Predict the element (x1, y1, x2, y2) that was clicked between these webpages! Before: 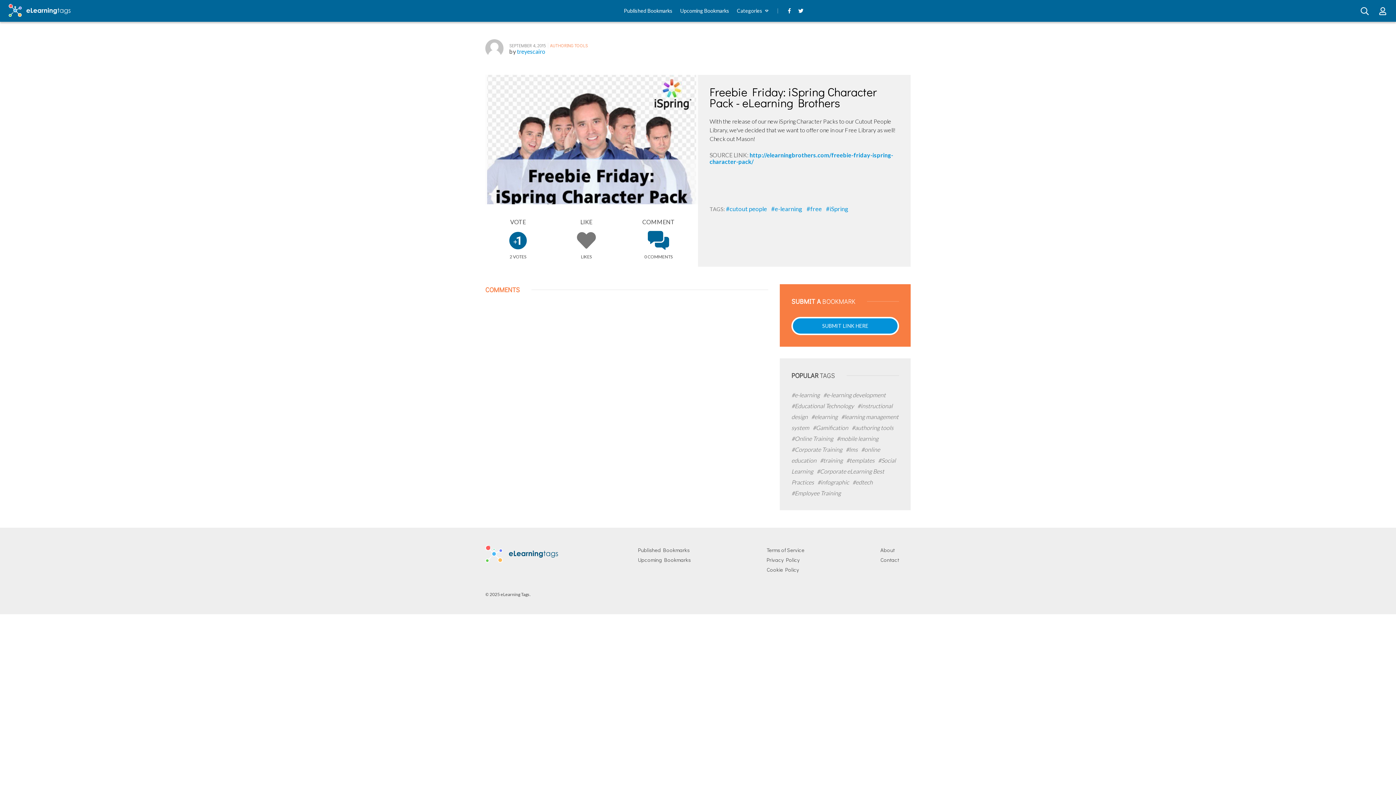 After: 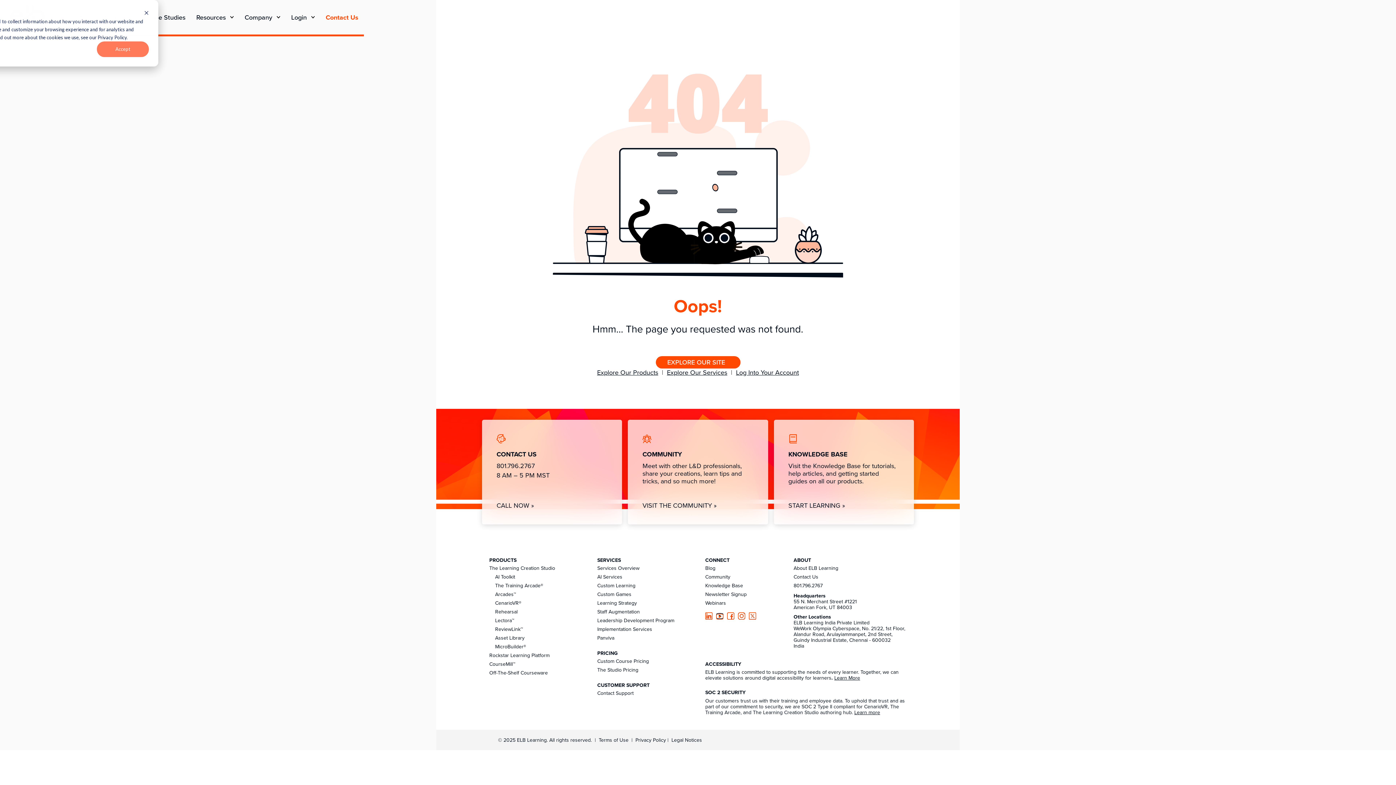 Action: bbox: (709, 151, 893, 165) label: http://elearningbrothers.com/freebie-friday-ispring-character-pack/